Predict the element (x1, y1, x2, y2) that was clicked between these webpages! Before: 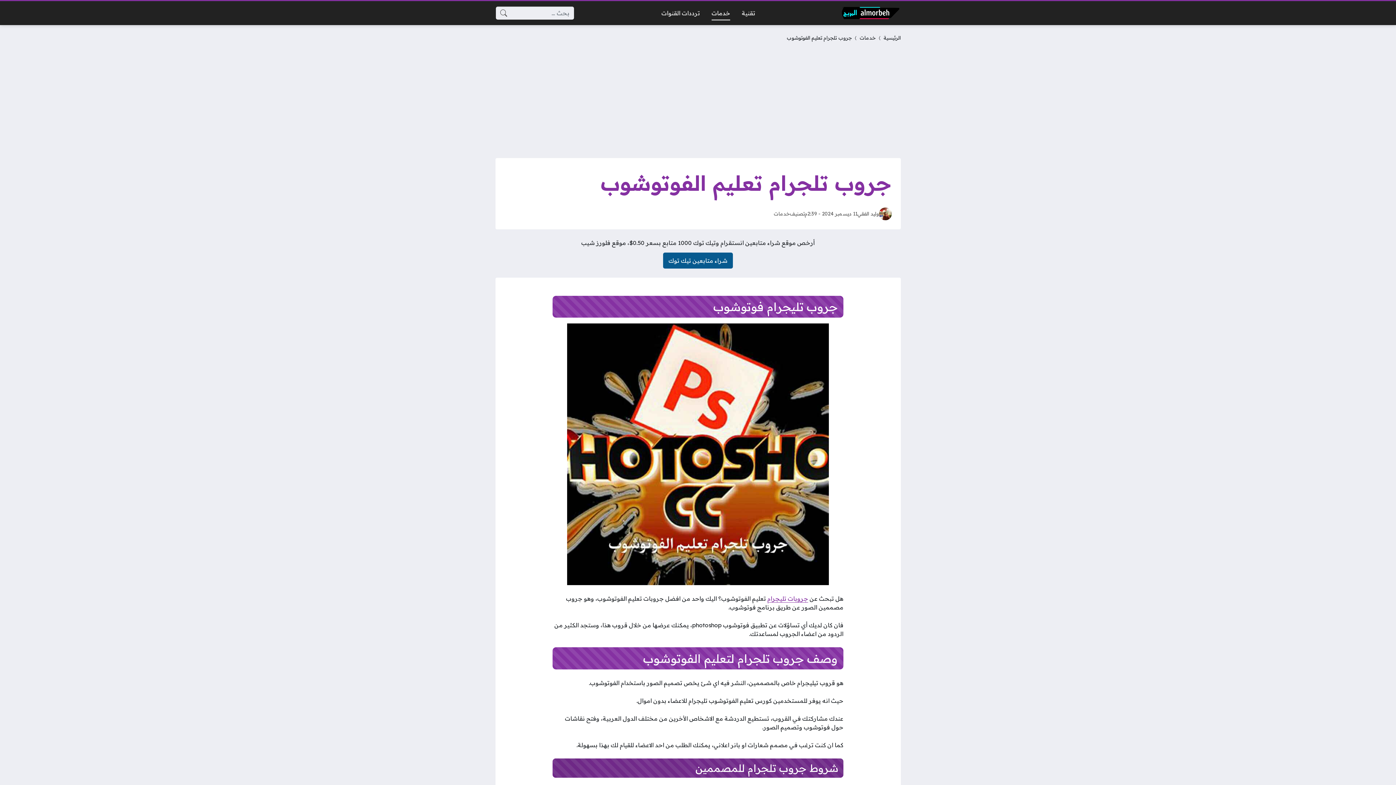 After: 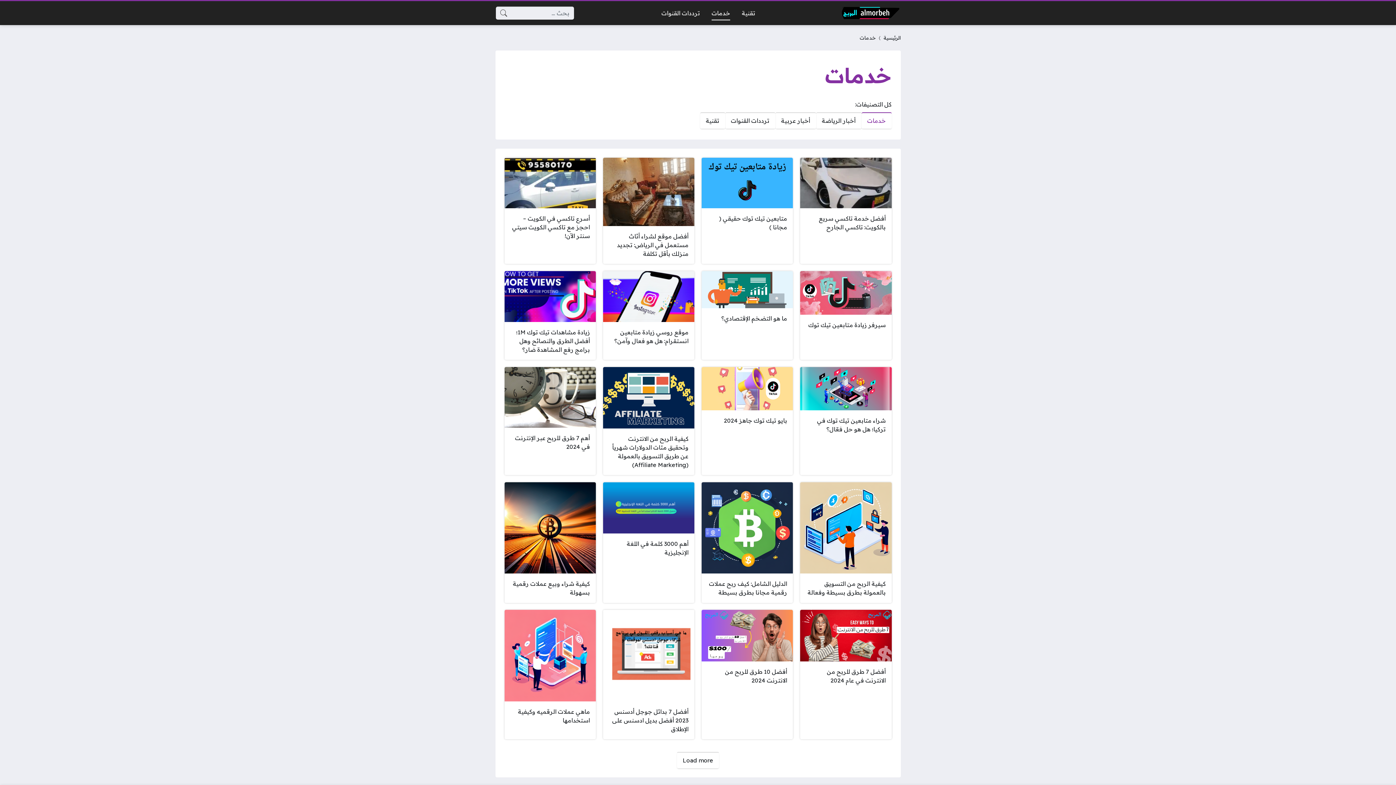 Action: bbox: (774, 210, 790, 216) label: خدمات